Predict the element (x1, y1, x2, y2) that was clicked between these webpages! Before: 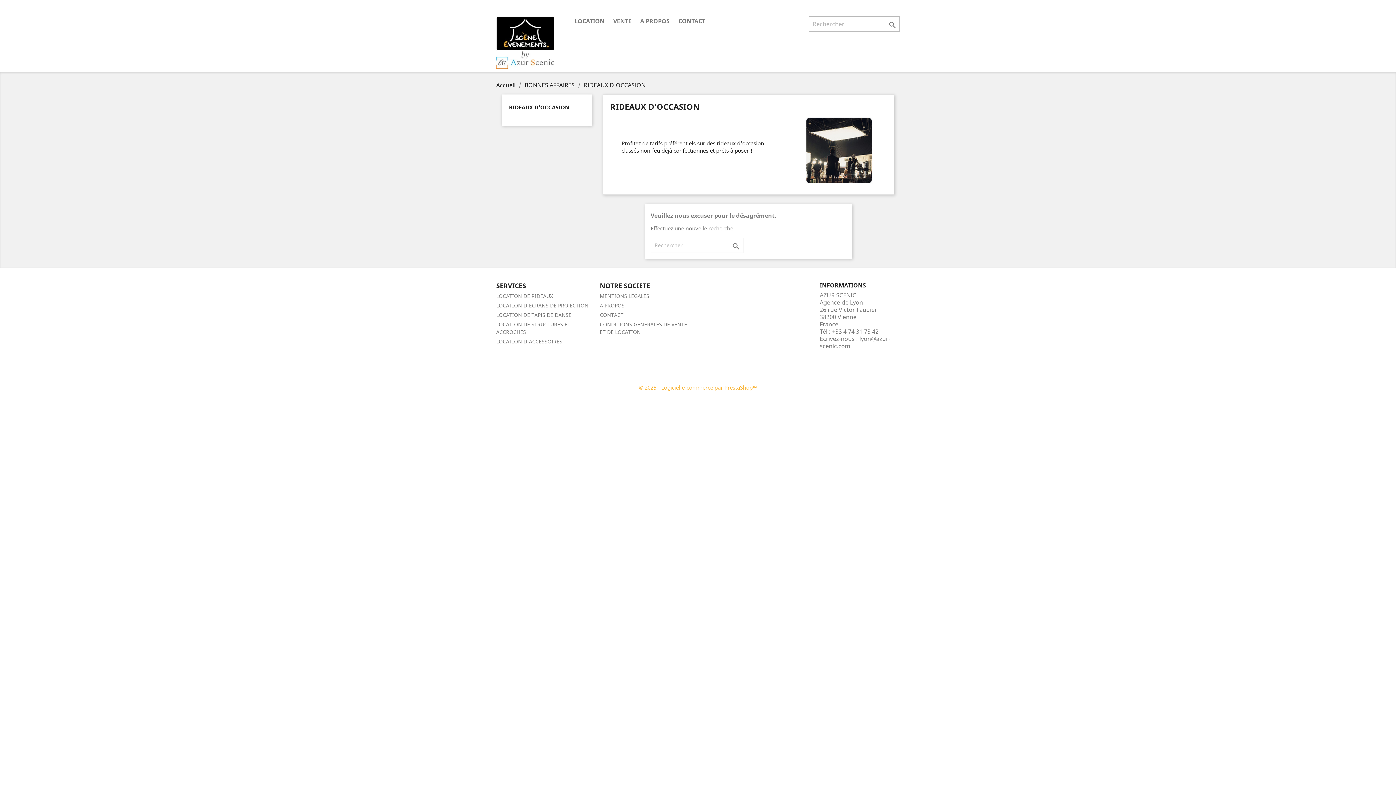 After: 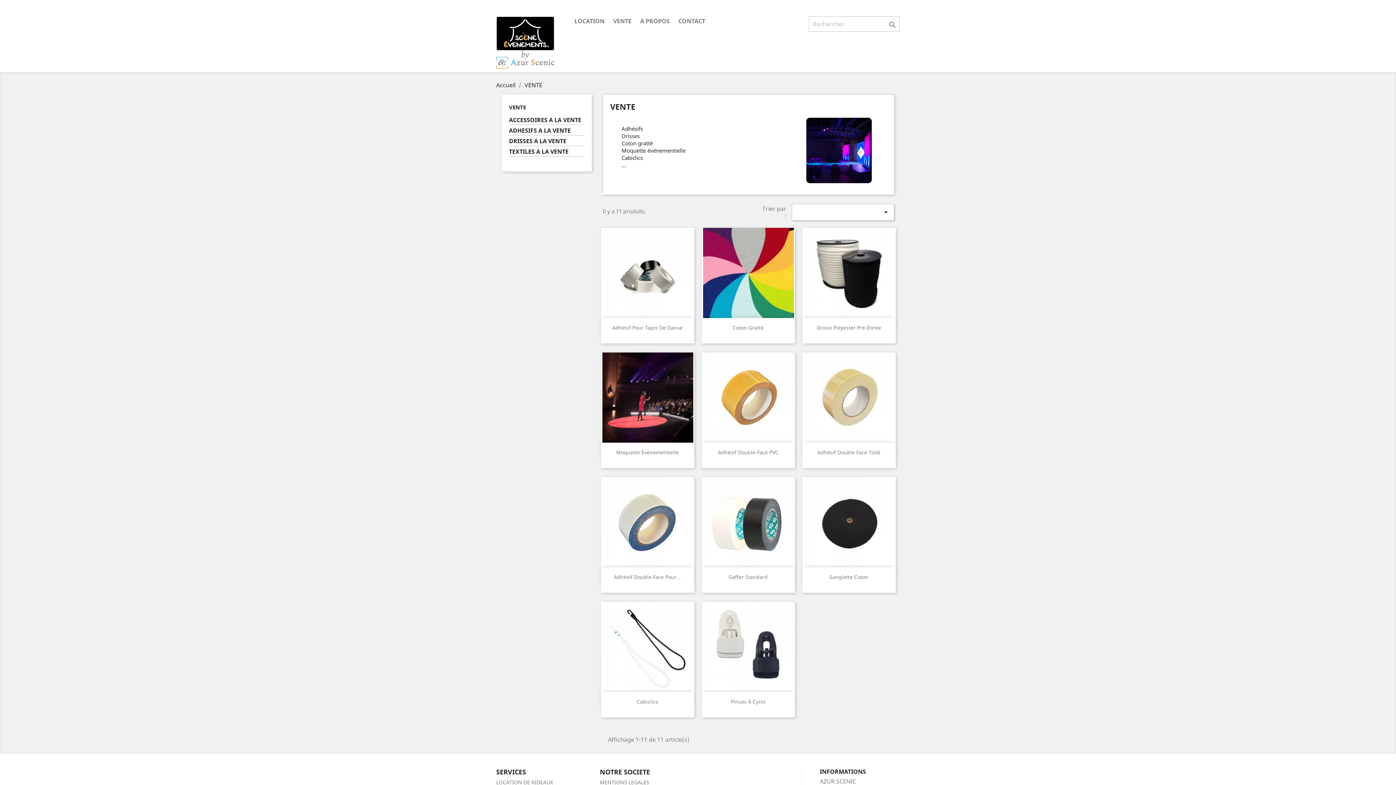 Action: label: VENTE bbox: (609, 16, 635, 26)